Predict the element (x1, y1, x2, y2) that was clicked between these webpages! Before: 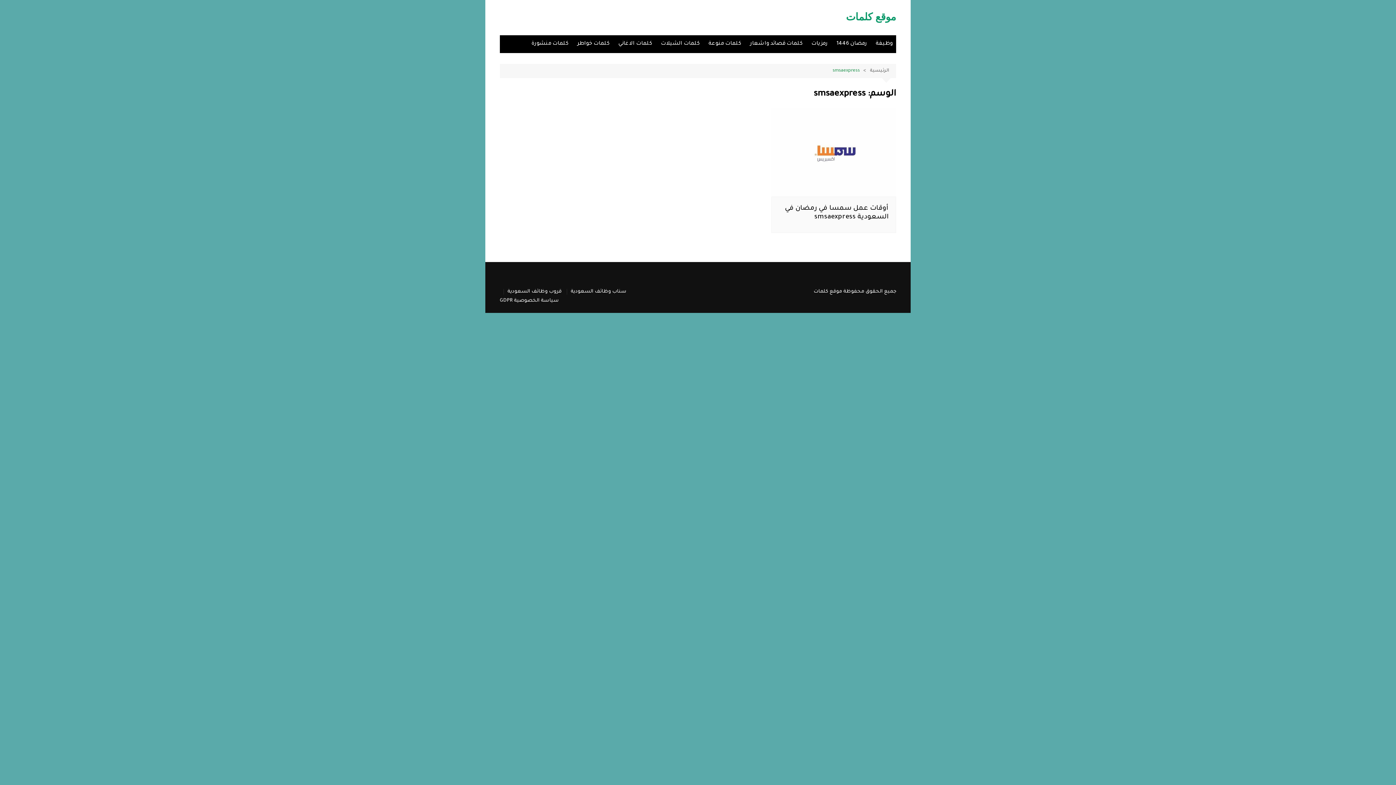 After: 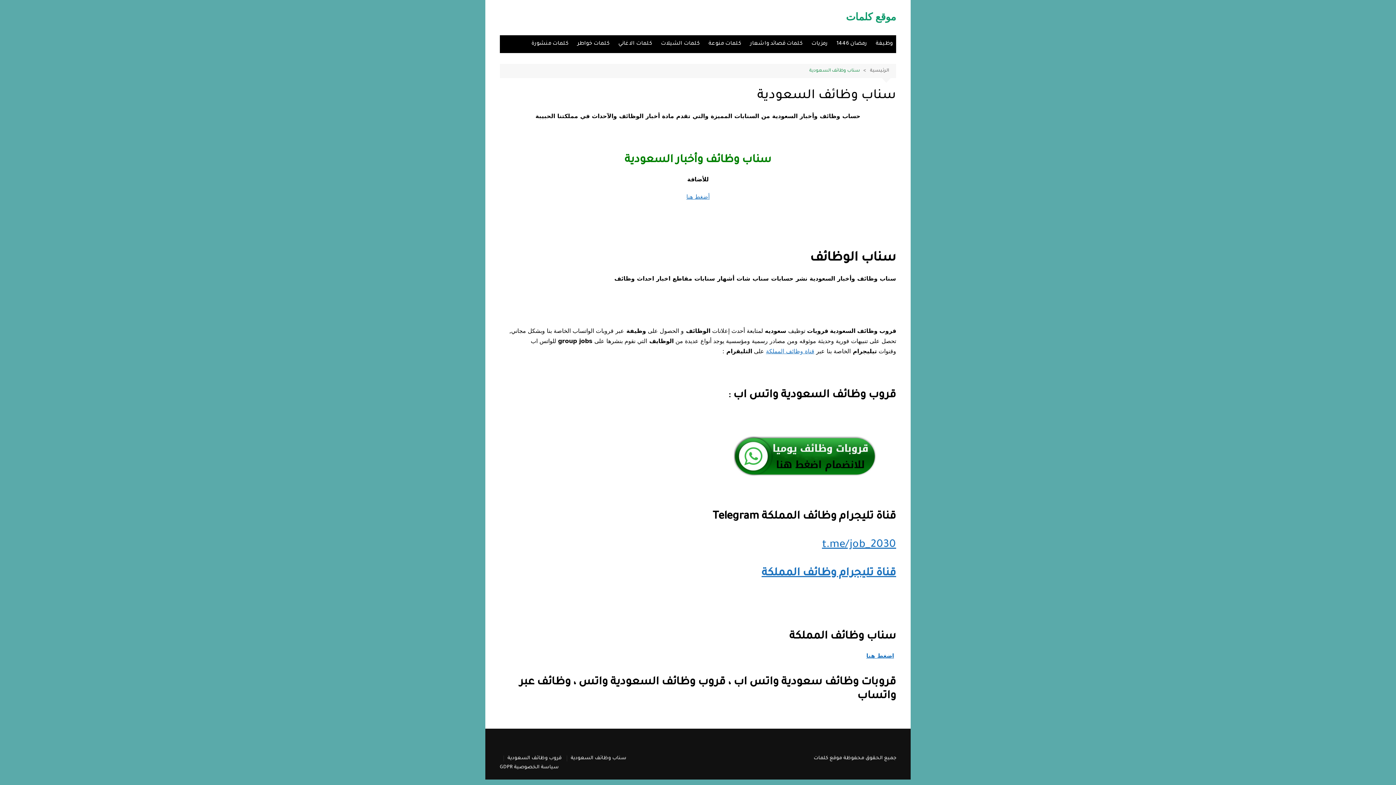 Action: bbox: (566, 289, 626, 295) label: سناب وظائف السعودية